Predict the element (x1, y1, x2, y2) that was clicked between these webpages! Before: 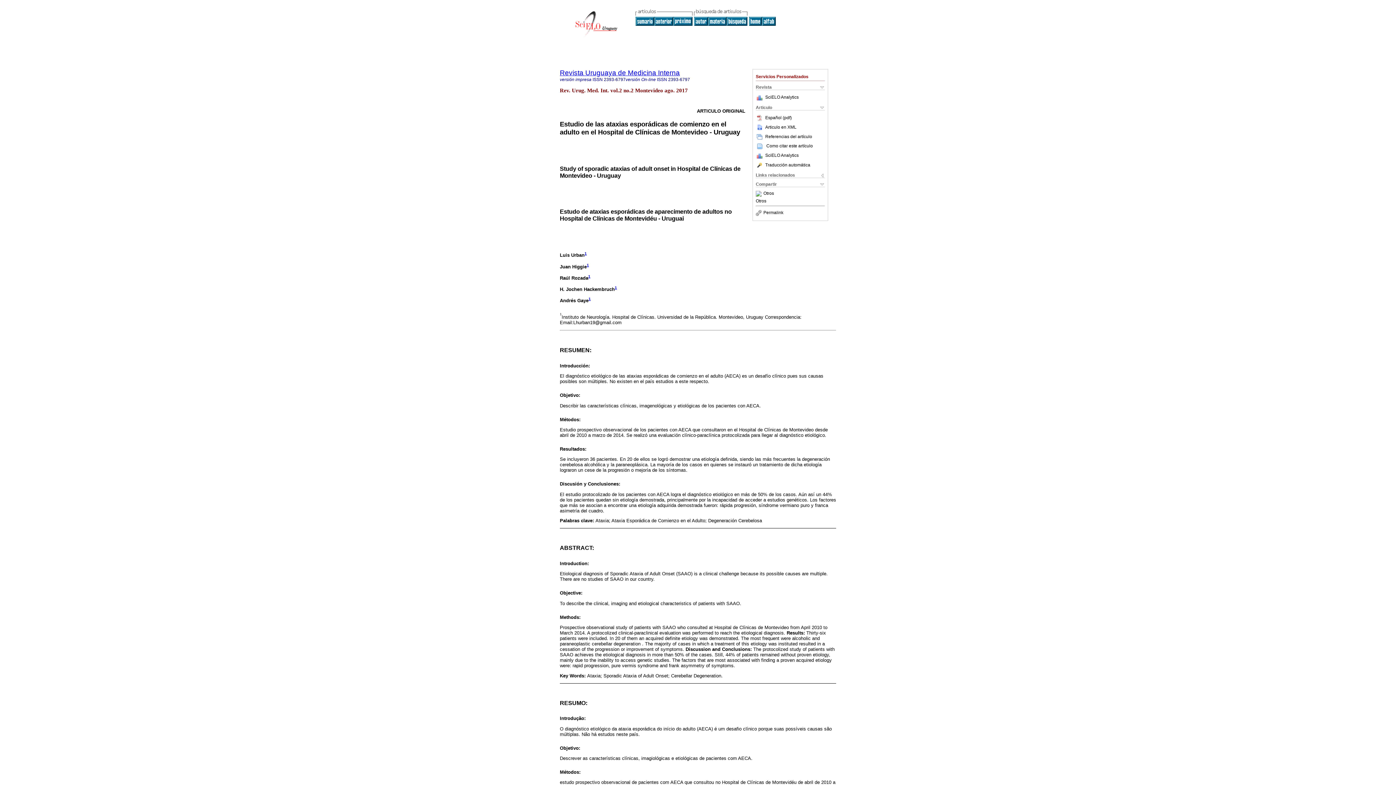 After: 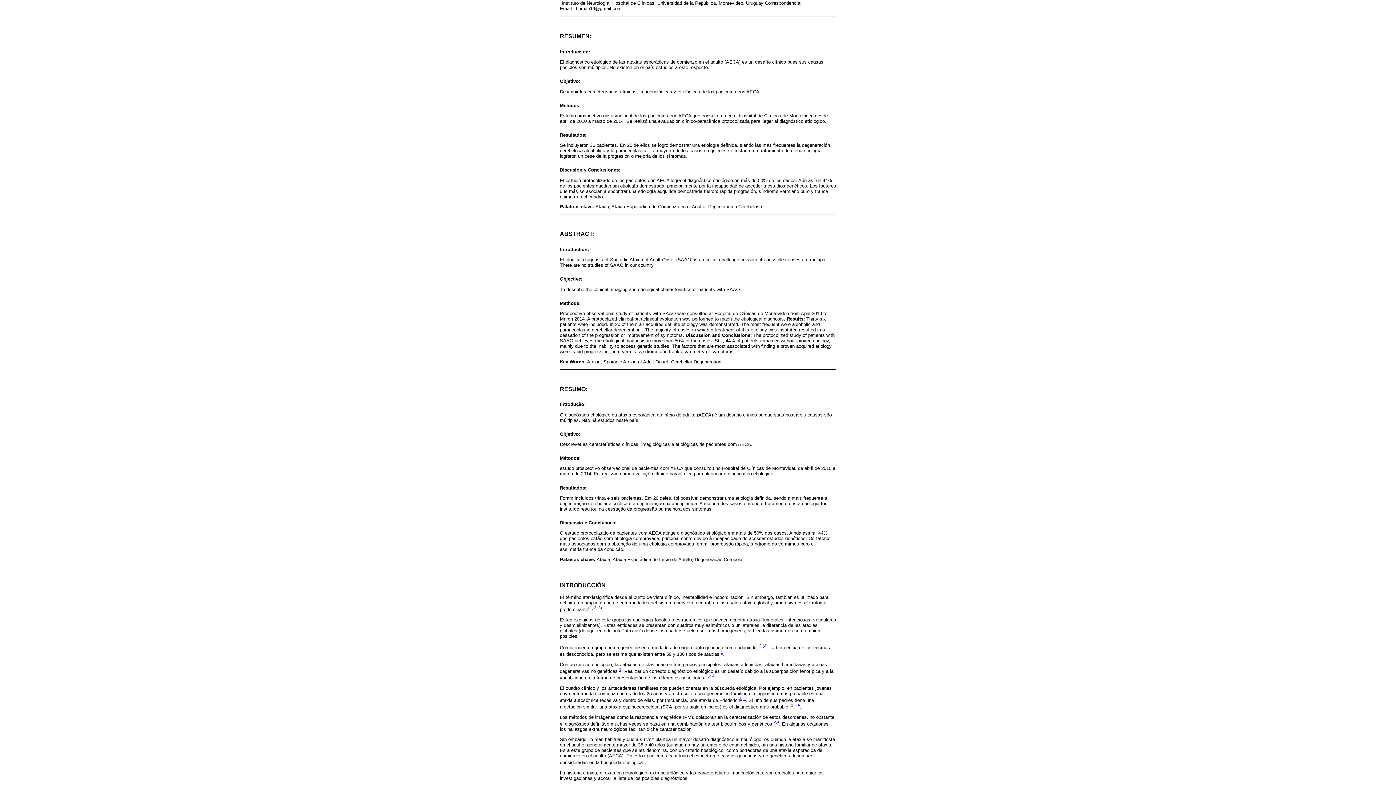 Action: bbox: (586, 262, 589, 267) label: 1